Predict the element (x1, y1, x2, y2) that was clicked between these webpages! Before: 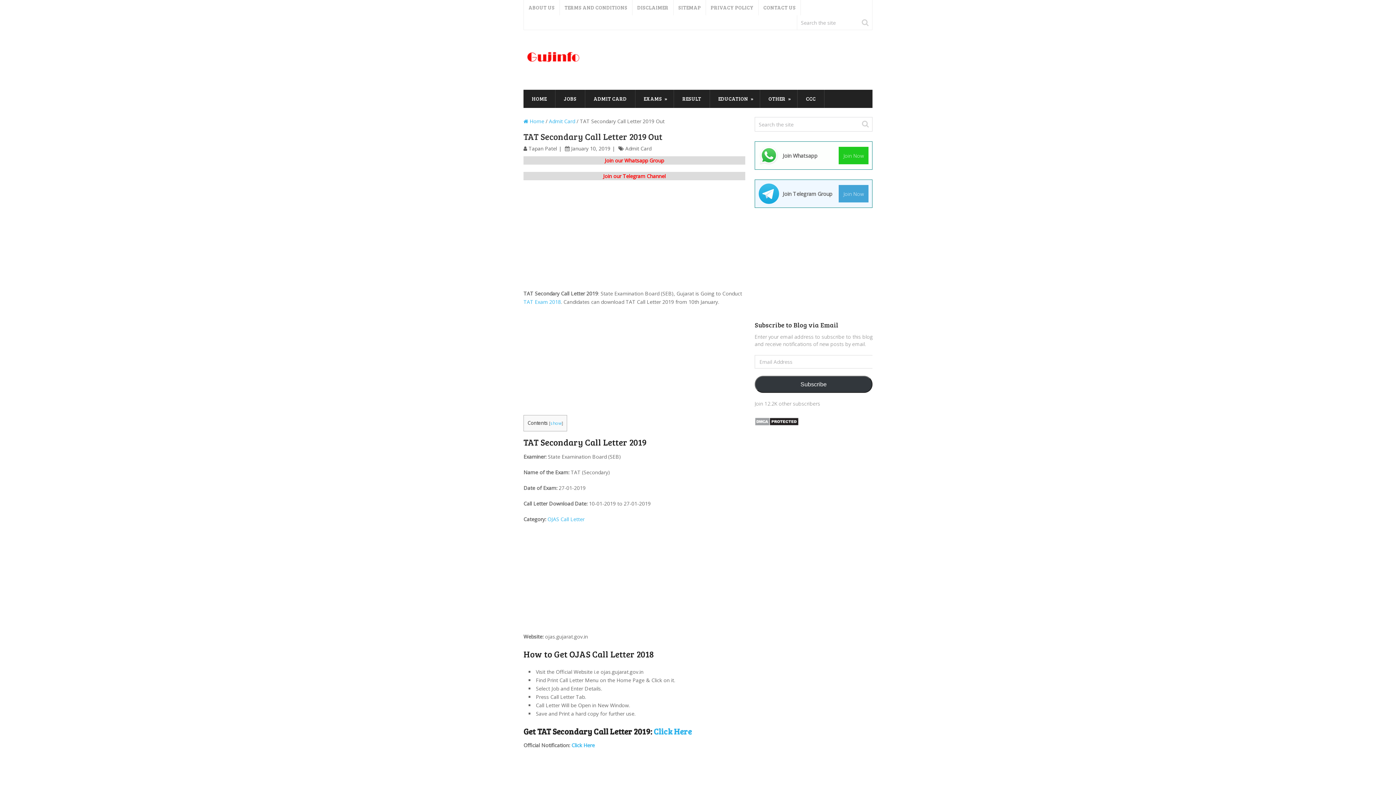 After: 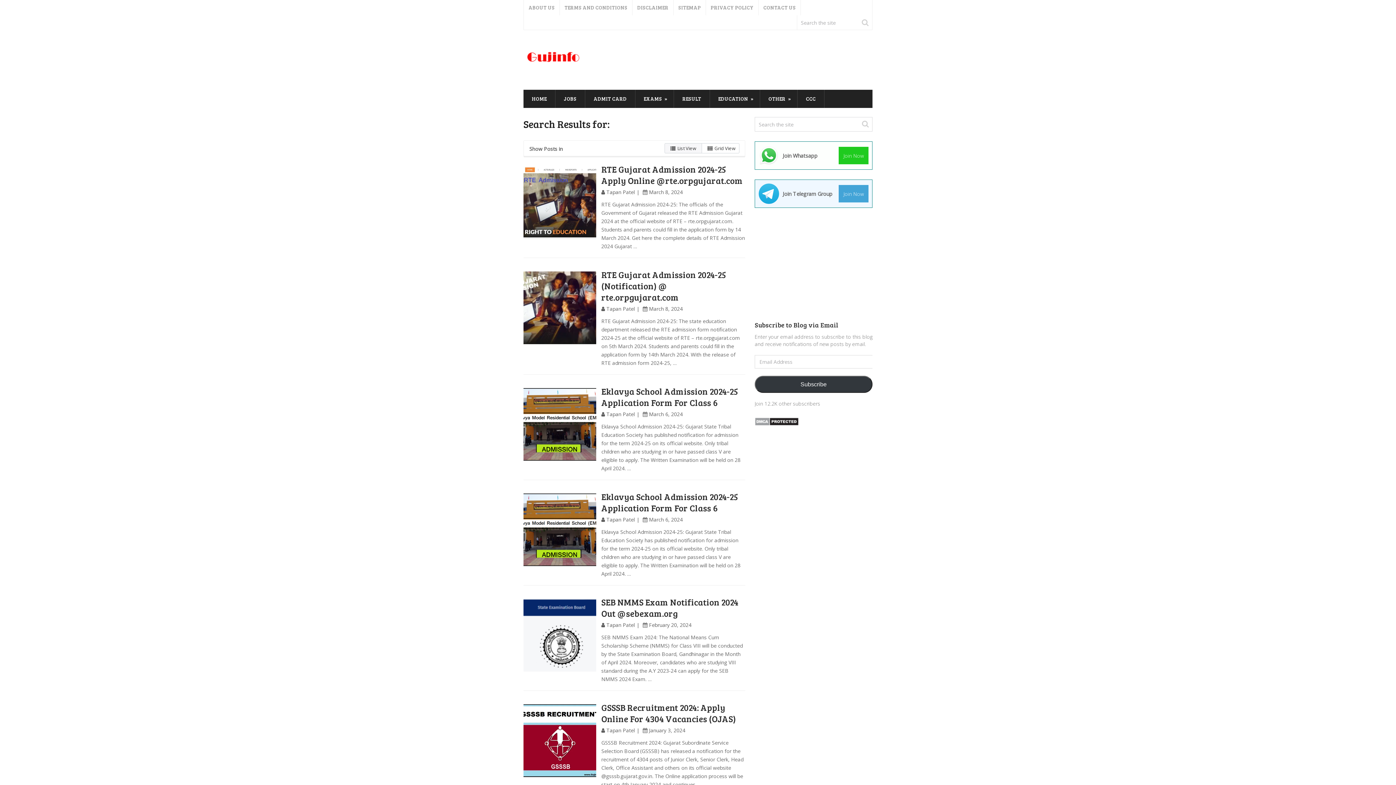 Action: bbox: (857, 15, 872, 30)